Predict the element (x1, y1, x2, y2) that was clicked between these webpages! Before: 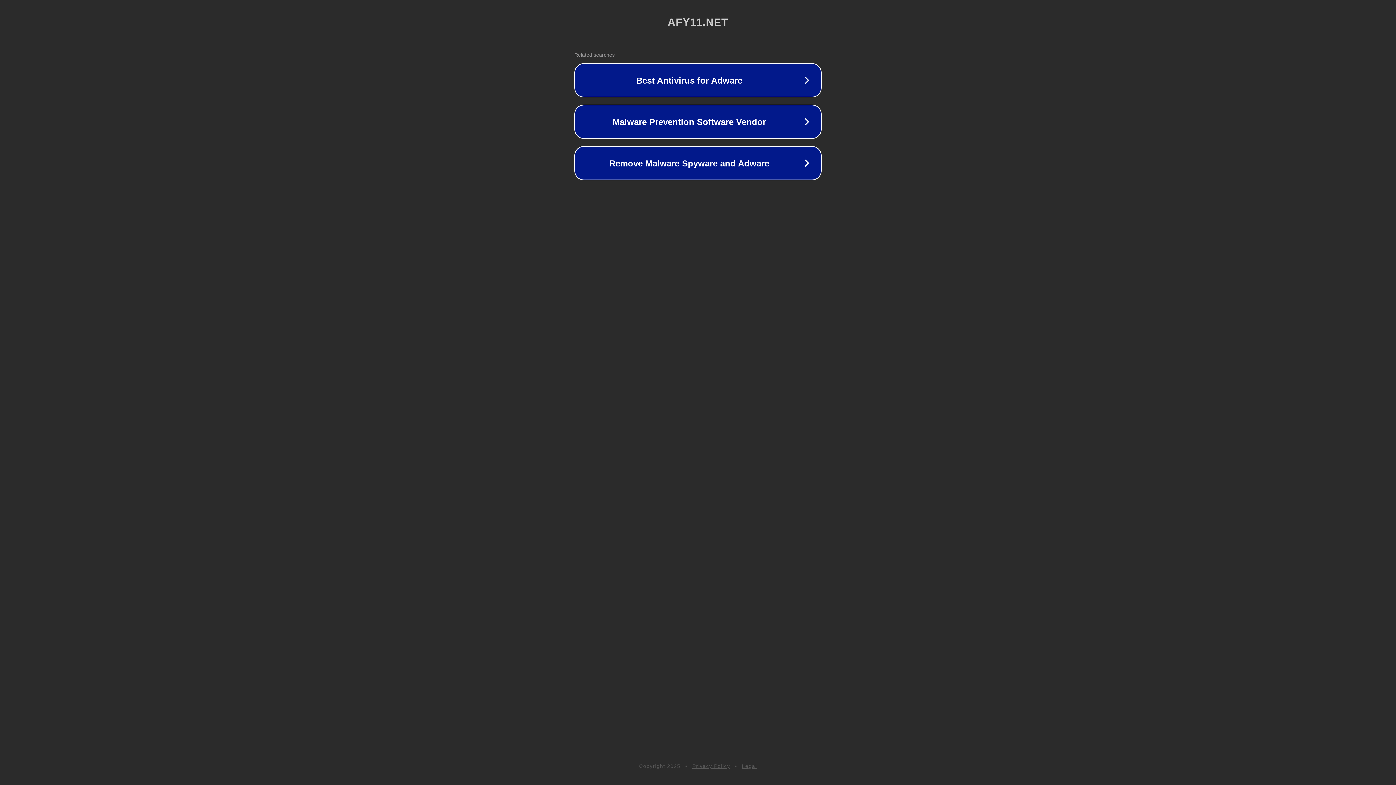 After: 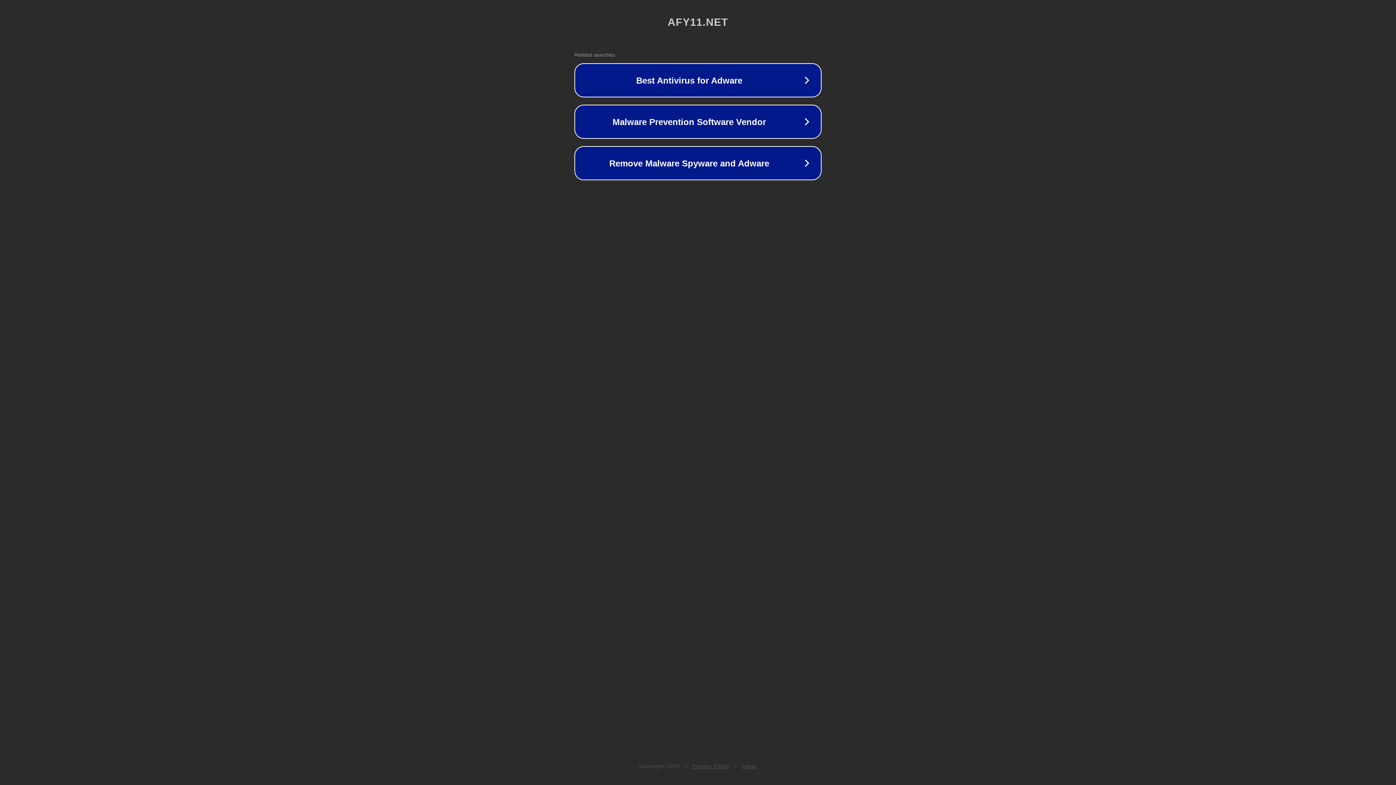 Action: label: Legal bbox: (742, 763, 757, 769)